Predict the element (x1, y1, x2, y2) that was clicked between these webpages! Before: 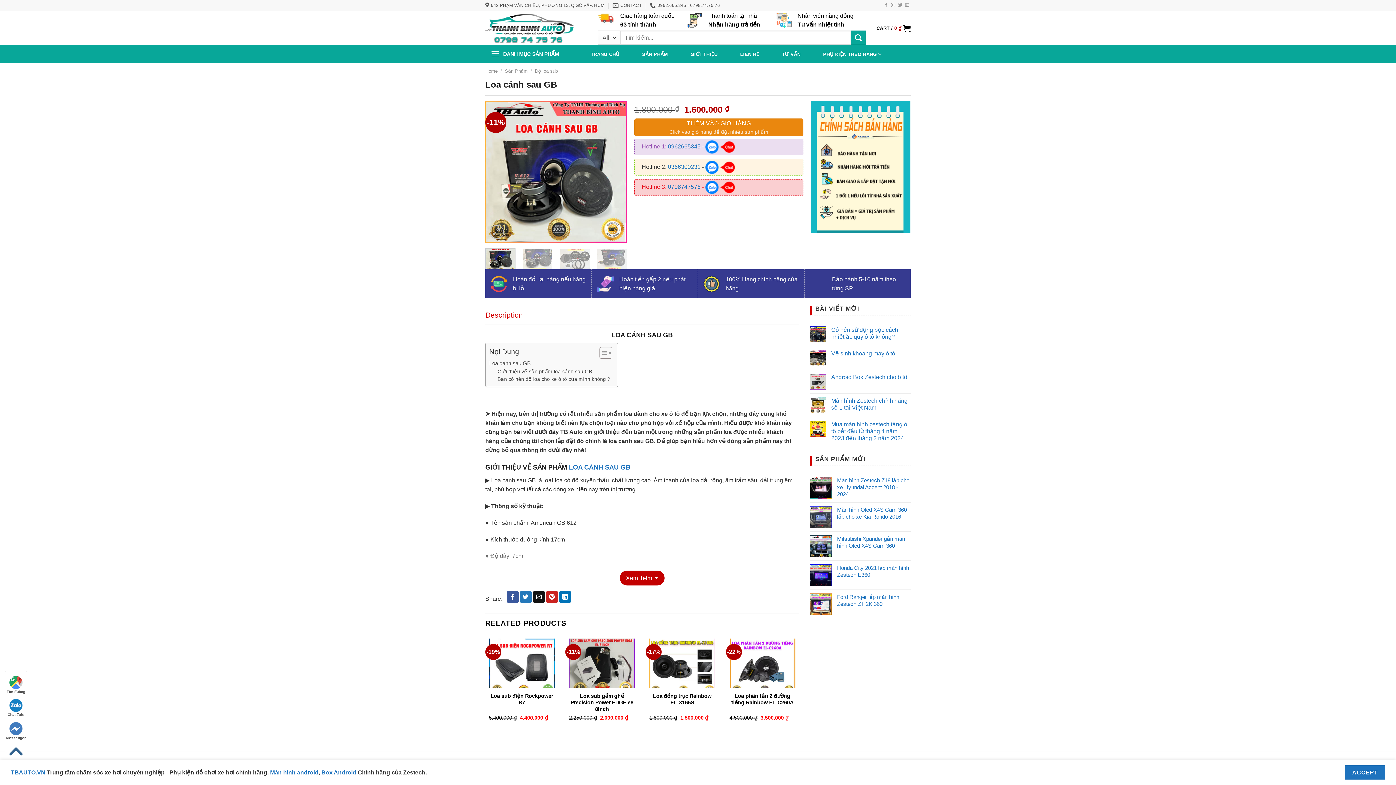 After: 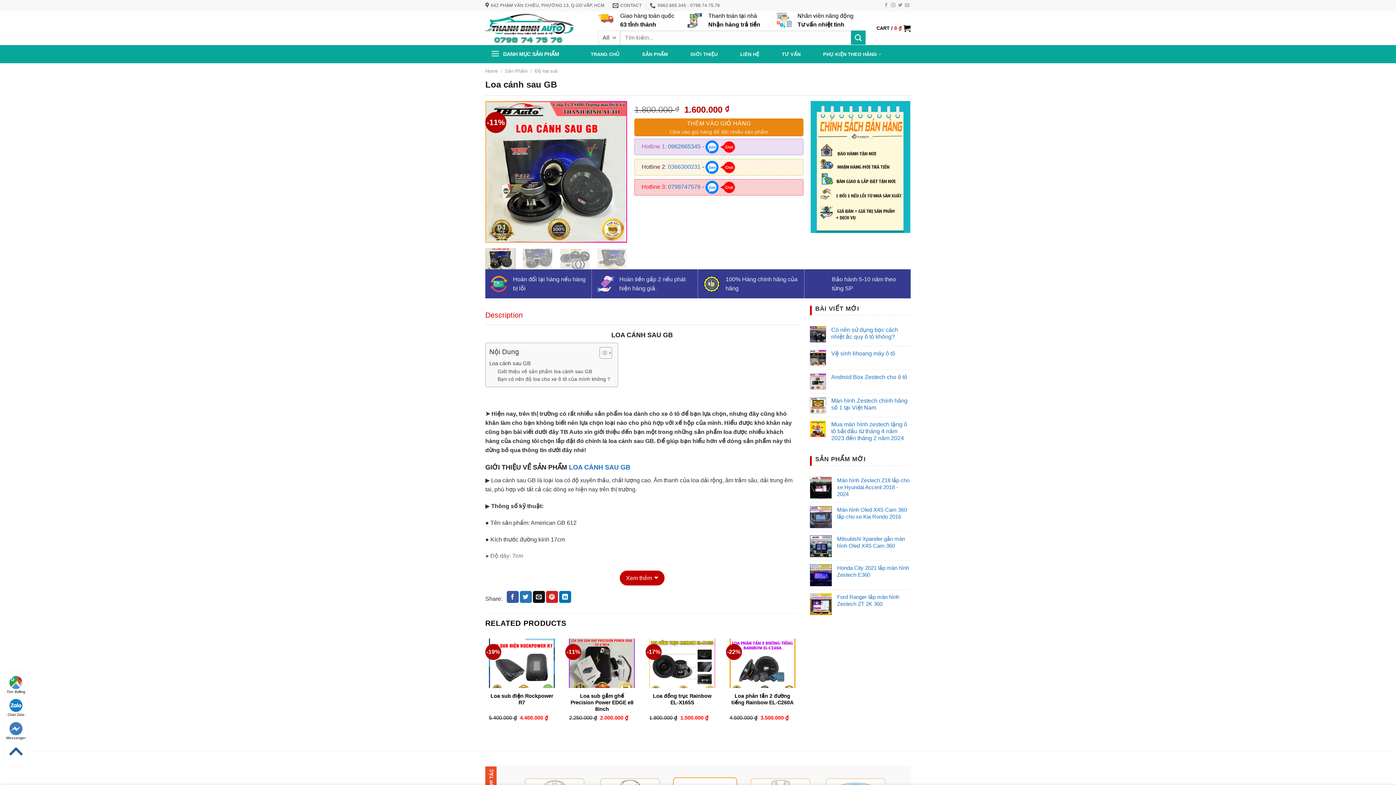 Action: label: ACCEPT bbox: (1345, 765, 1385, 780)